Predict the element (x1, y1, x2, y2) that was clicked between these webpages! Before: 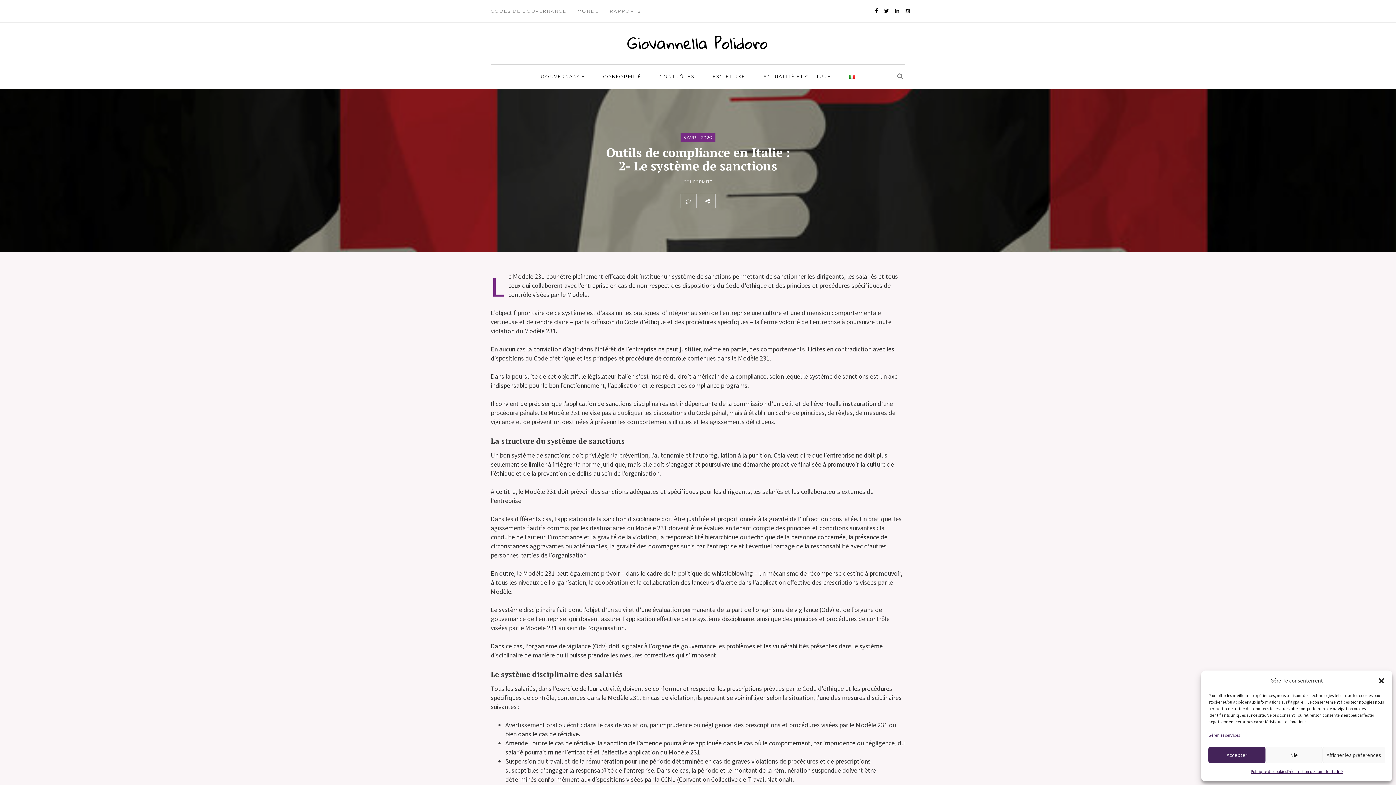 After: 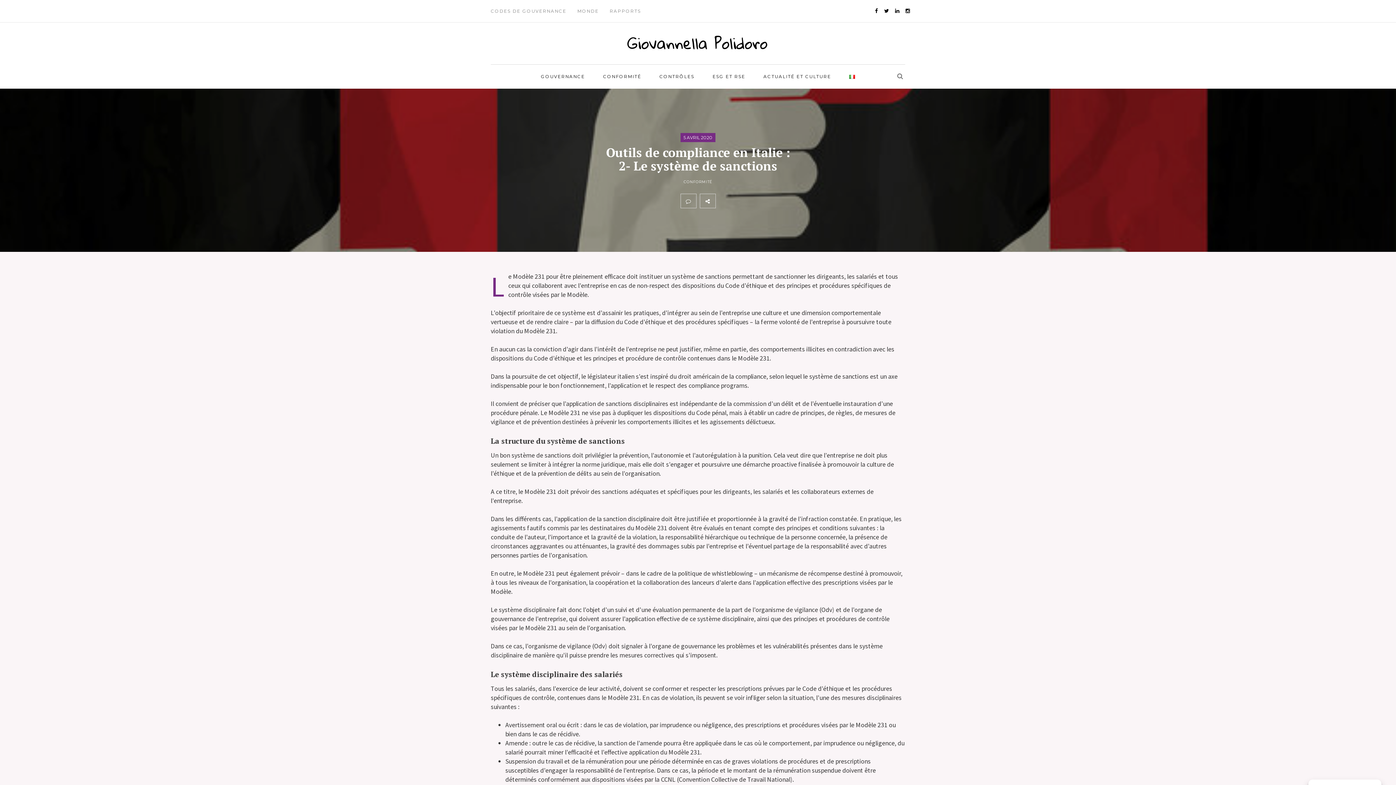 Action: label: Fermer la boîte de dialogue bbox: (1378, 677, 1385, 684)